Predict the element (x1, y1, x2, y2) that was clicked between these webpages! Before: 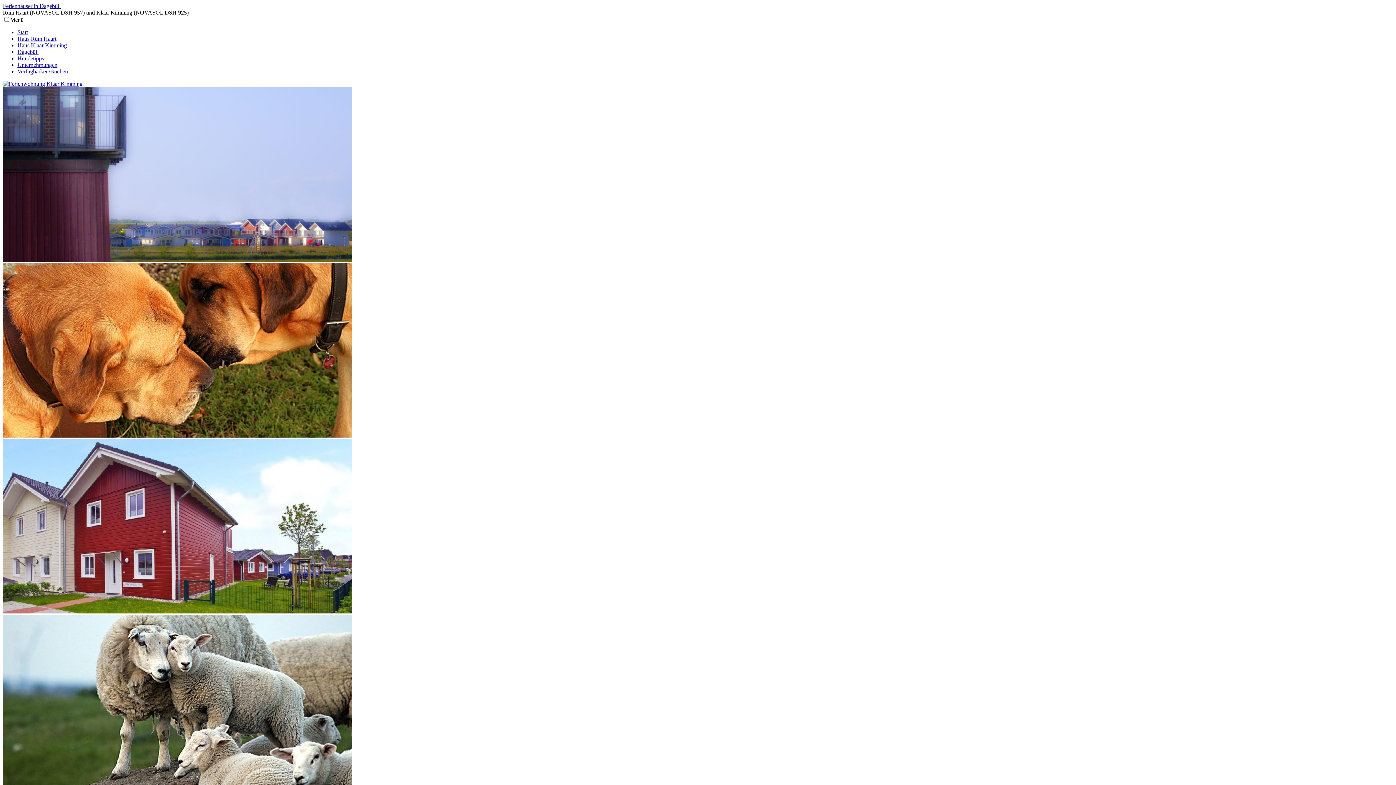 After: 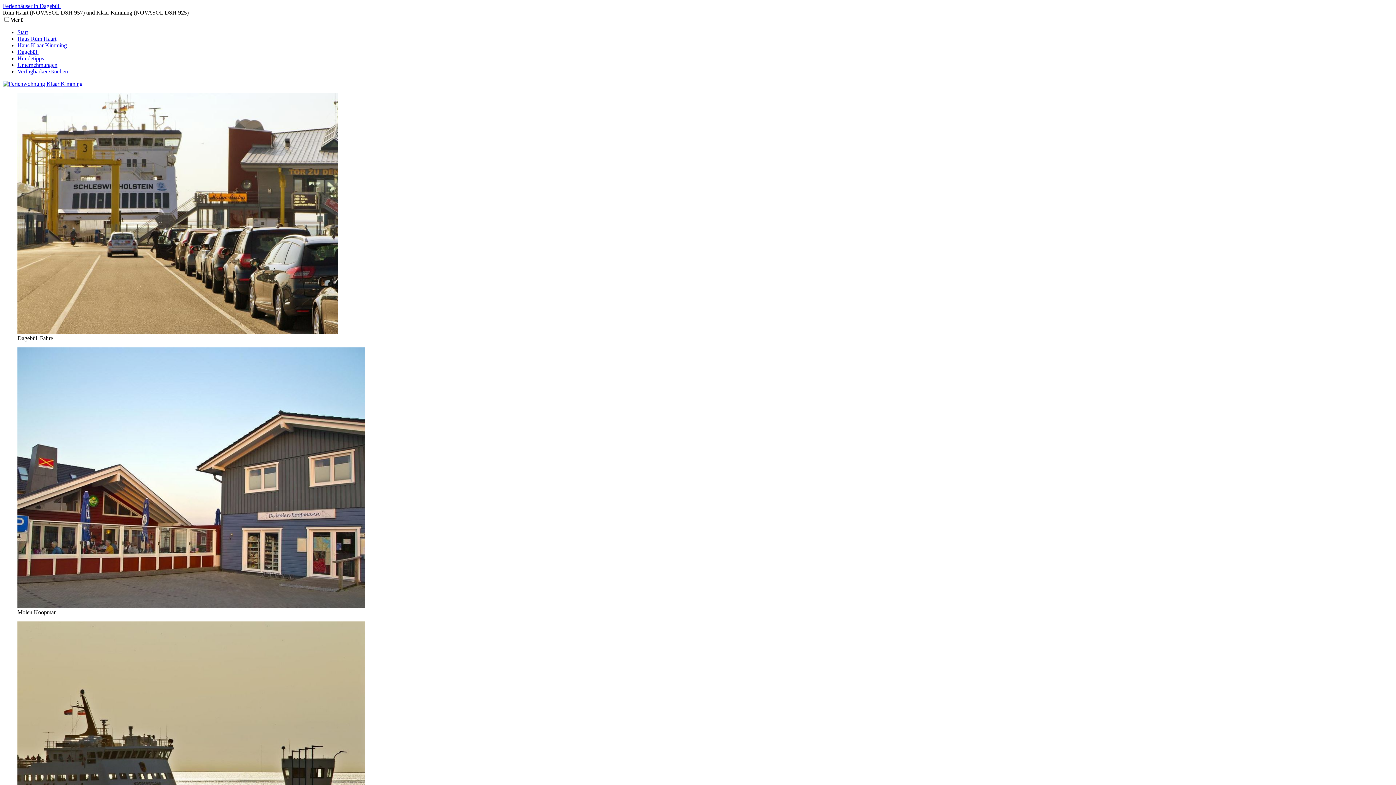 Action: label: Dagebüll bbox: (17, 48, 38, 54)